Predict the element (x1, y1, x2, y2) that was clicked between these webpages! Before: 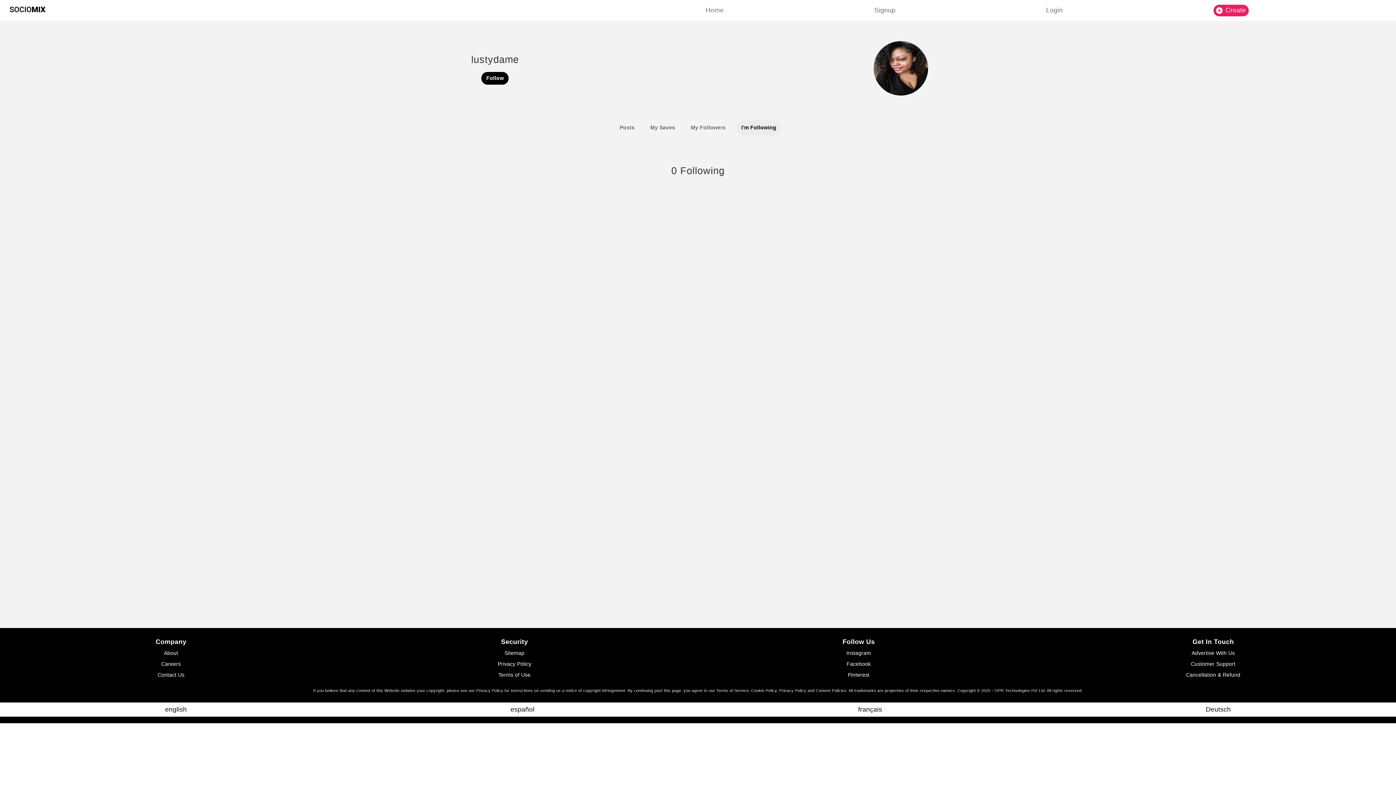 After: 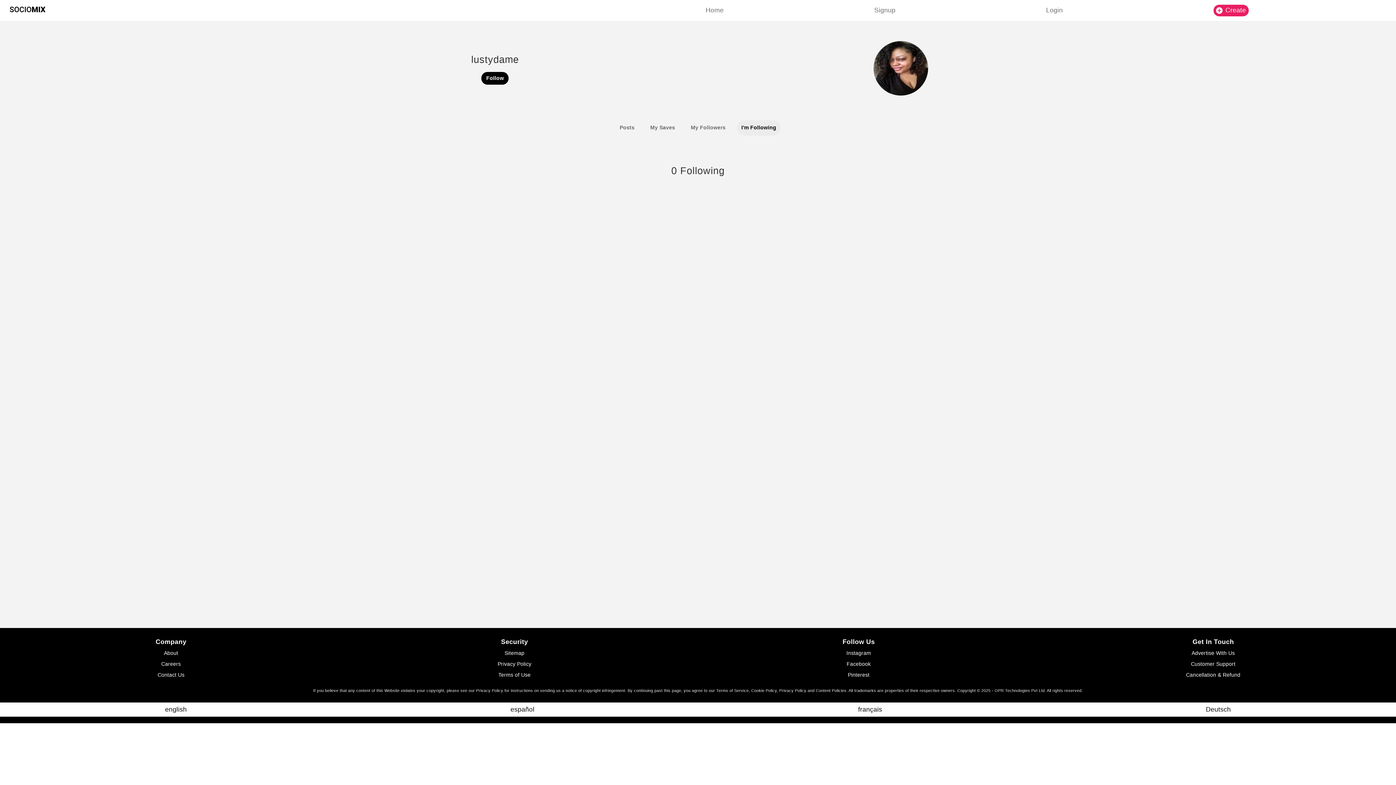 Action: bbox: (846, 661, 870, 667) label: Facebook